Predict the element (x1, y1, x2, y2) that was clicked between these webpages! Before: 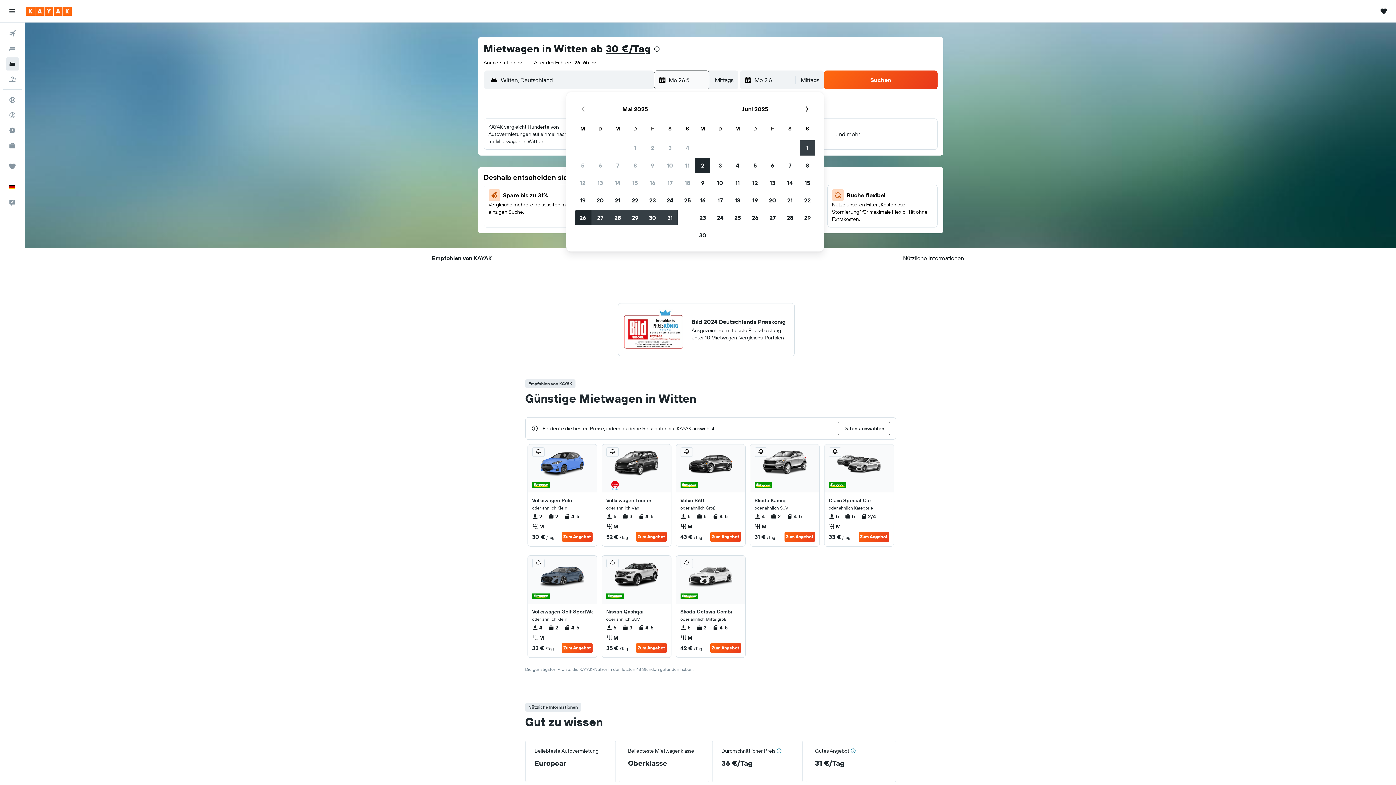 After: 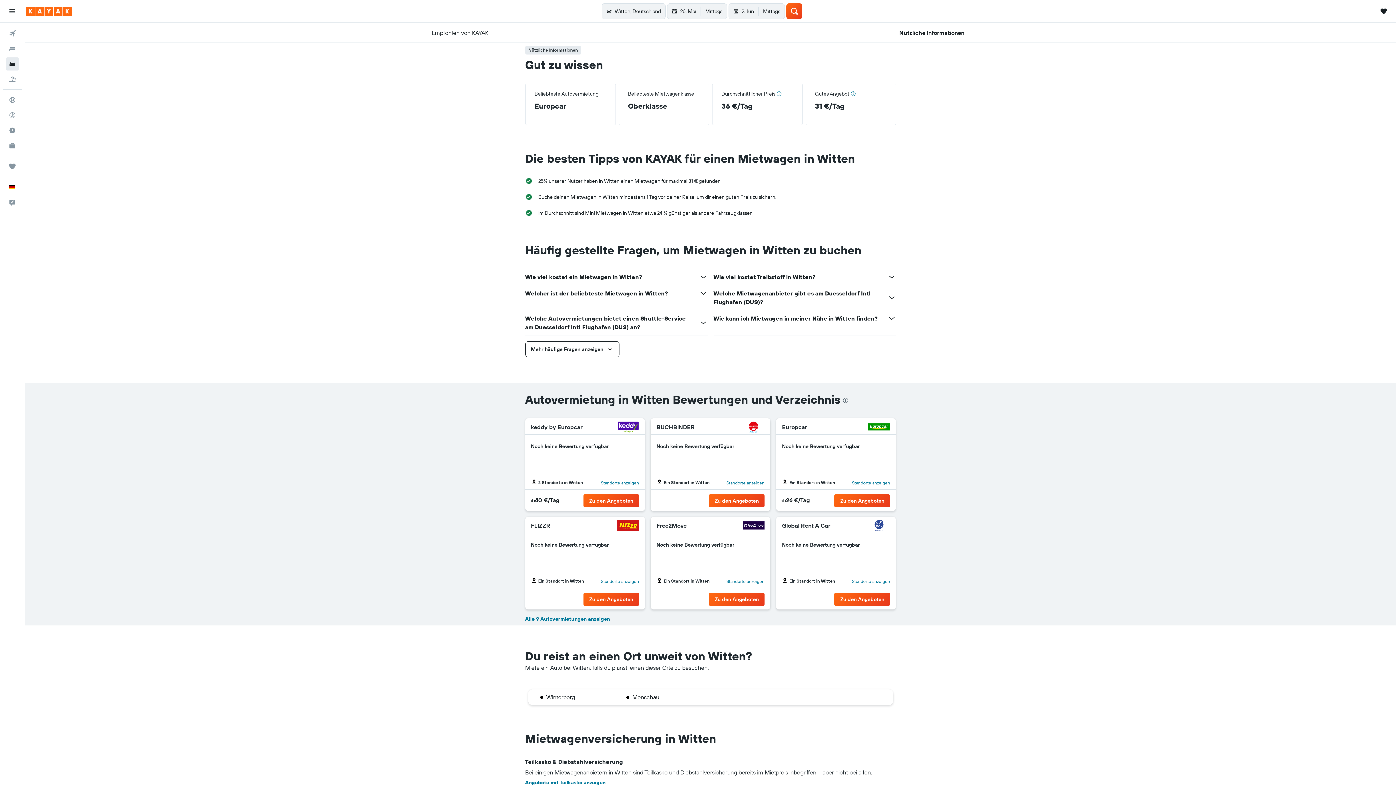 Action: label: Nützliche Informationen bbox: (903, 248, 964, 268)